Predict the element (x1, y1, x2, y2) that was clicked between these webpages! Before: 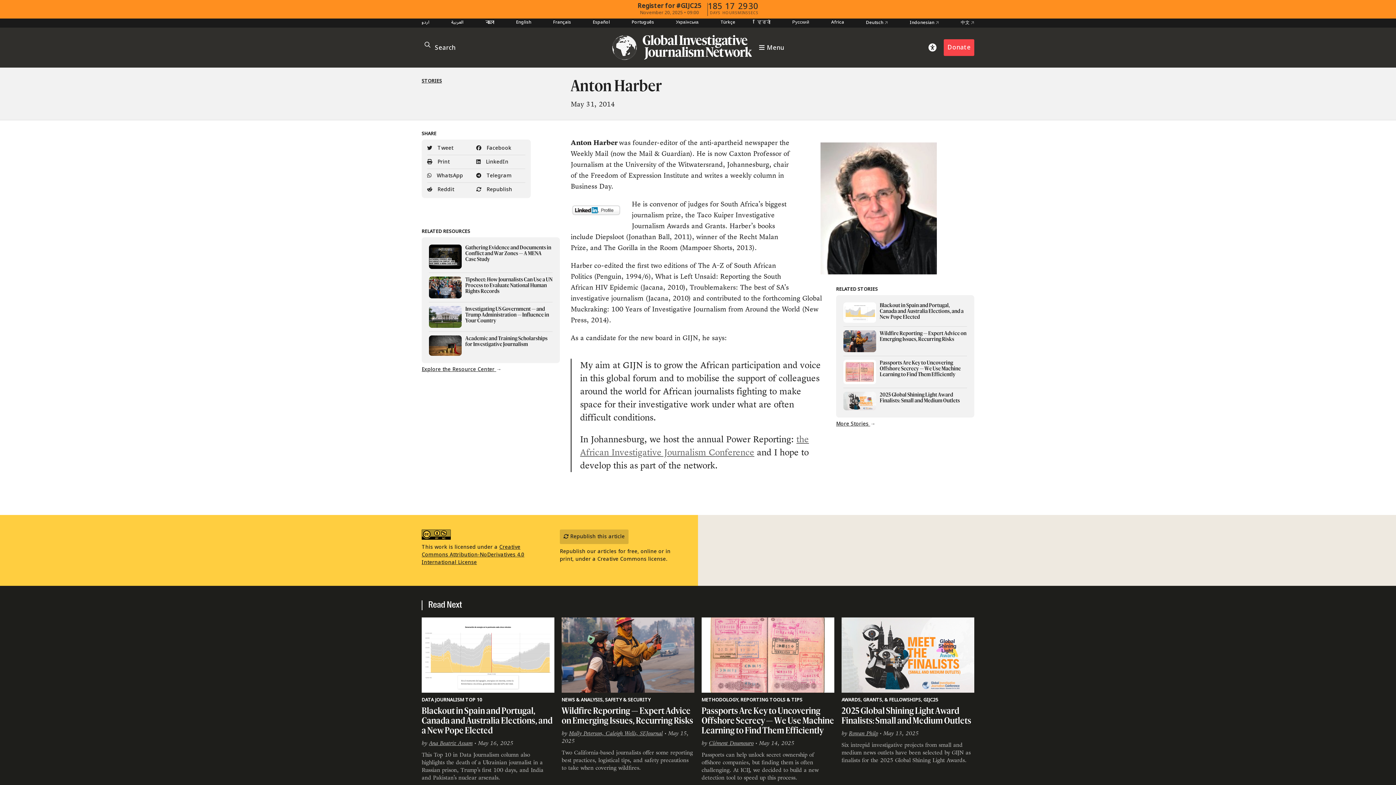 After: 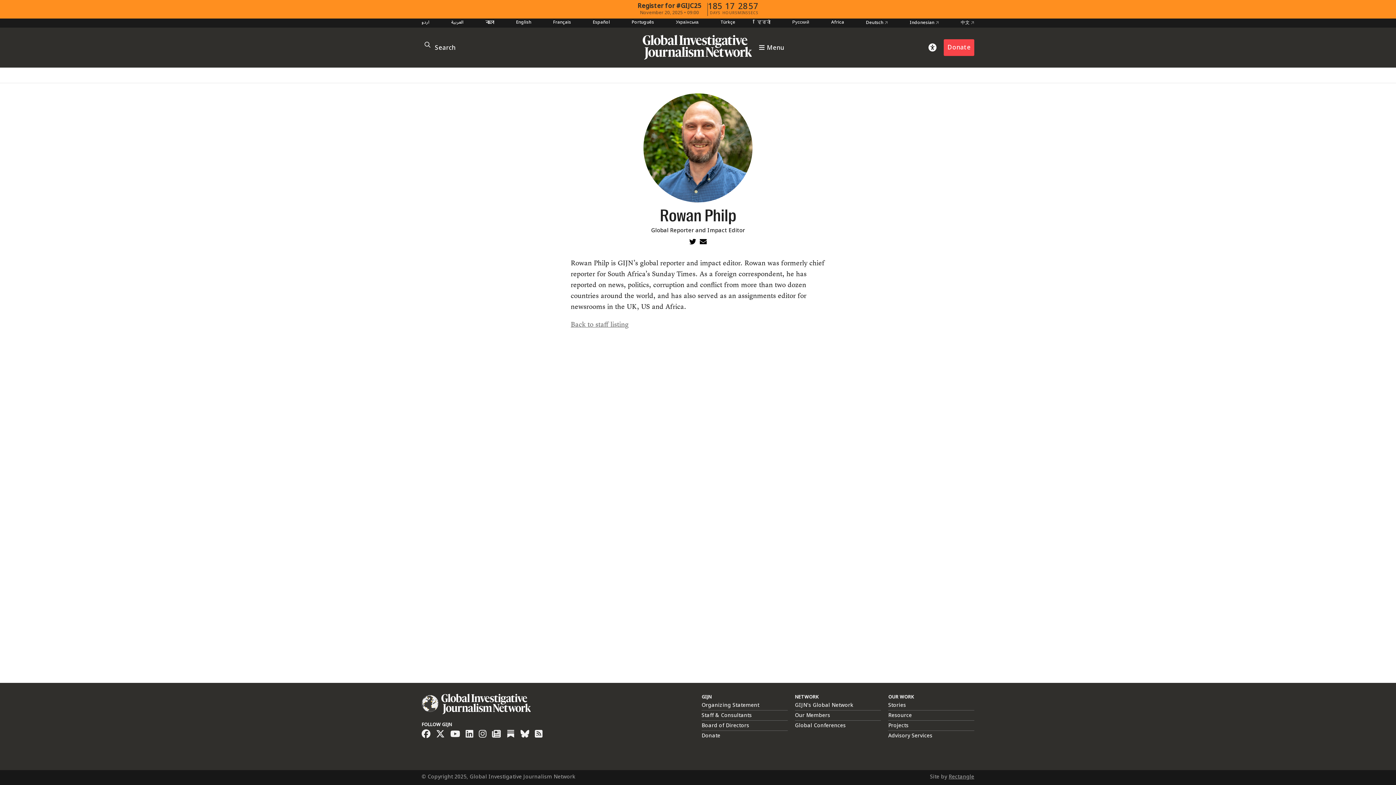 Action: bbox: (849, 730, 878, 737) label: Rowan Philp